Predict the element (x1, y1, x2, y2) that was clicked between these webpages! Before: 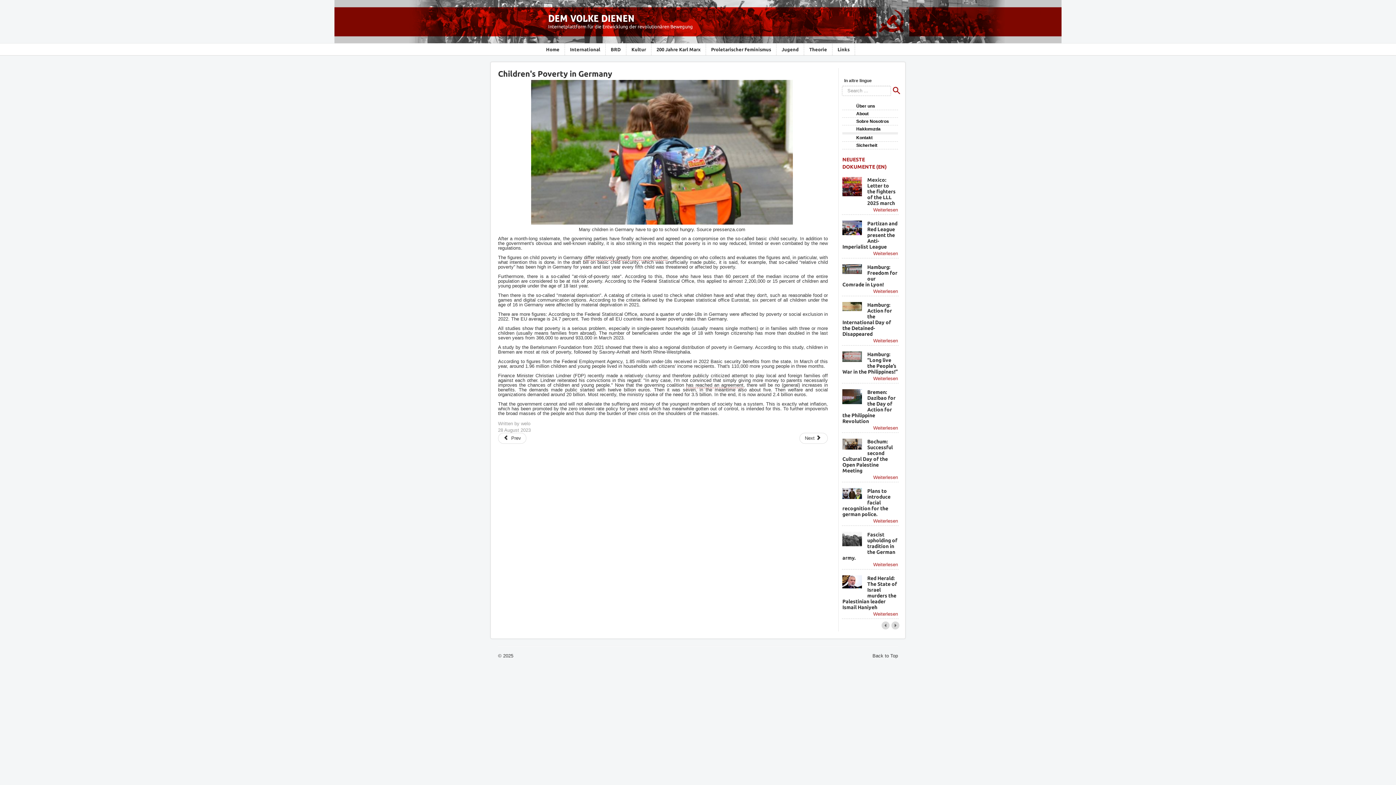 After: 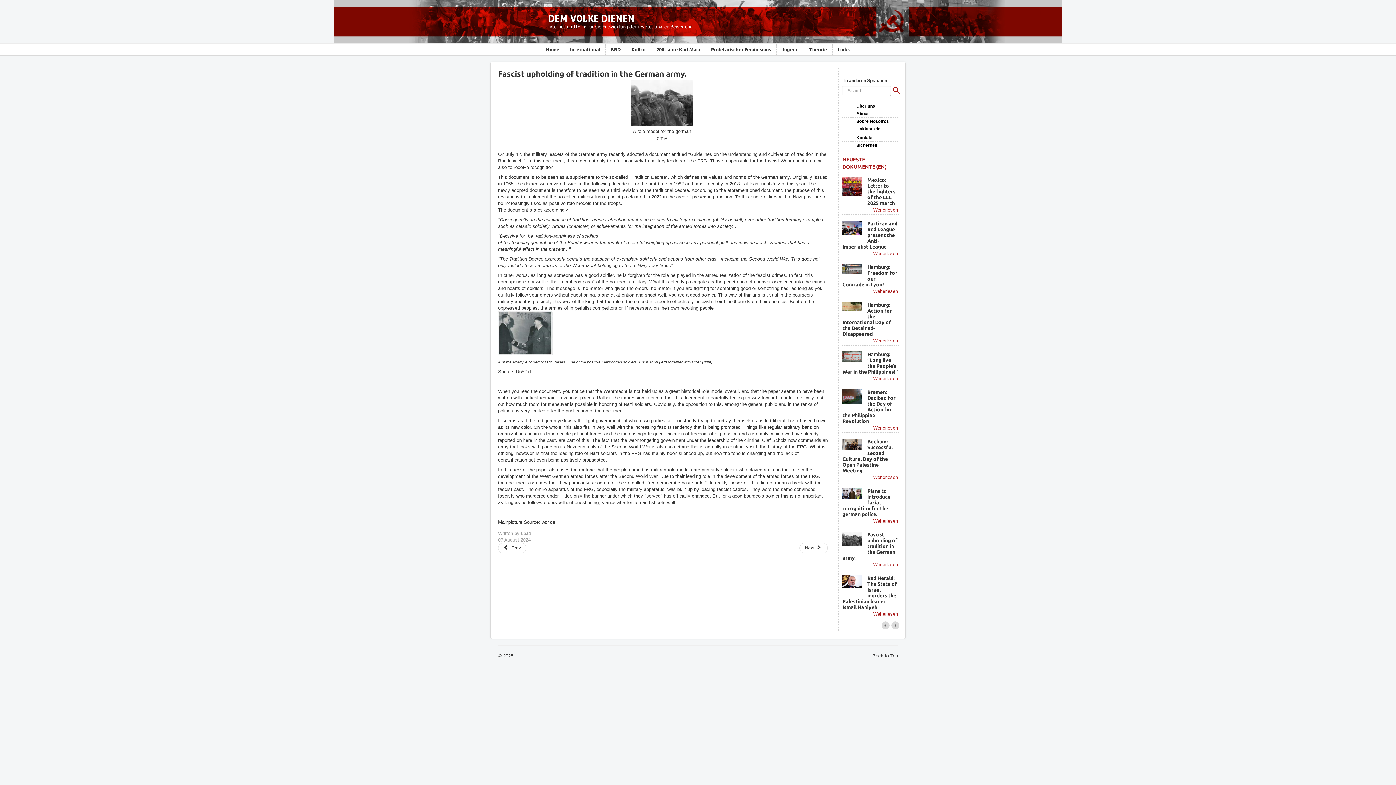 Action: bbox: (842, 532, 897, 561) label: Fascist upholding of tradition in the German army.